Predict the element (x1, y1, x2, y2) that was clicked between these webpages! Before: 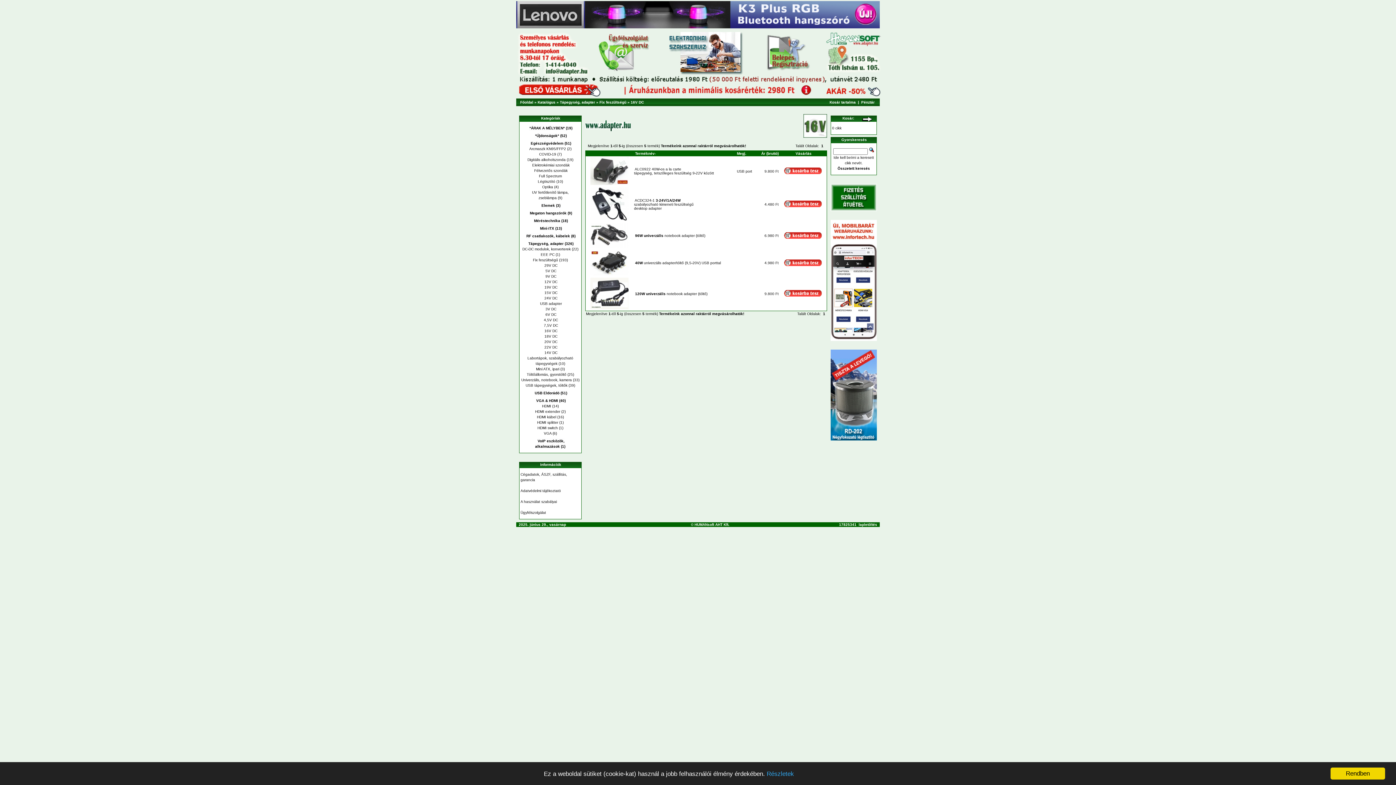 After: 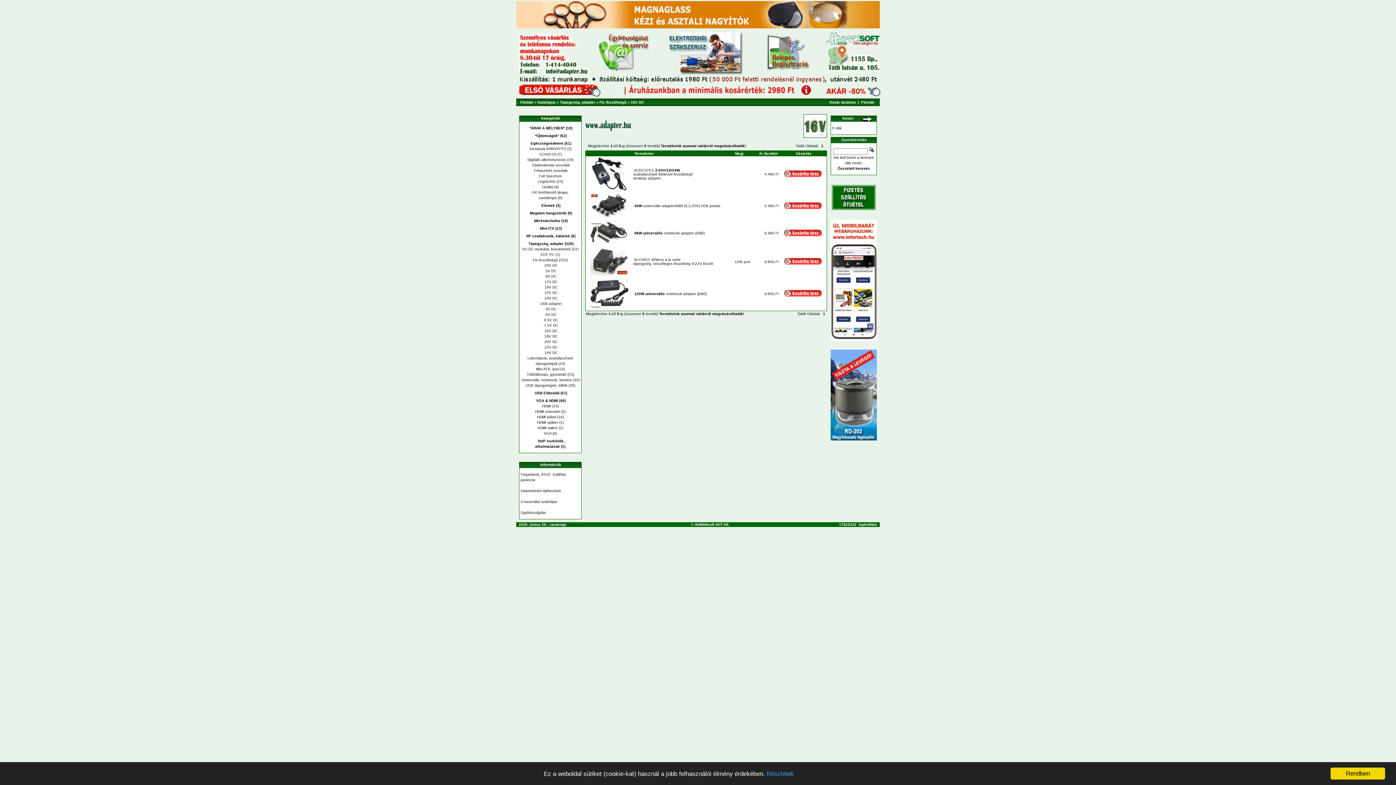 Action: bbox: (761, 151, 778, 155) label: Ár (bruttó)